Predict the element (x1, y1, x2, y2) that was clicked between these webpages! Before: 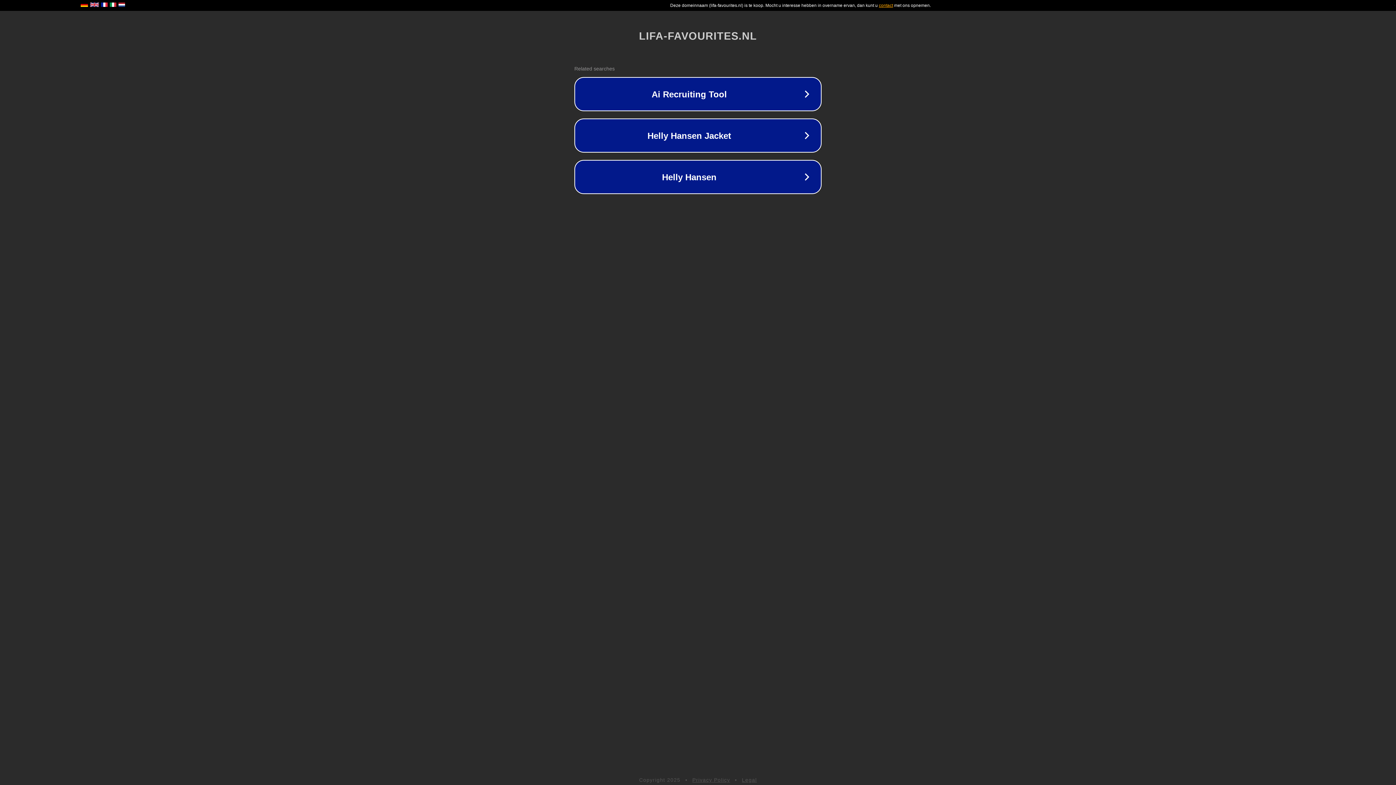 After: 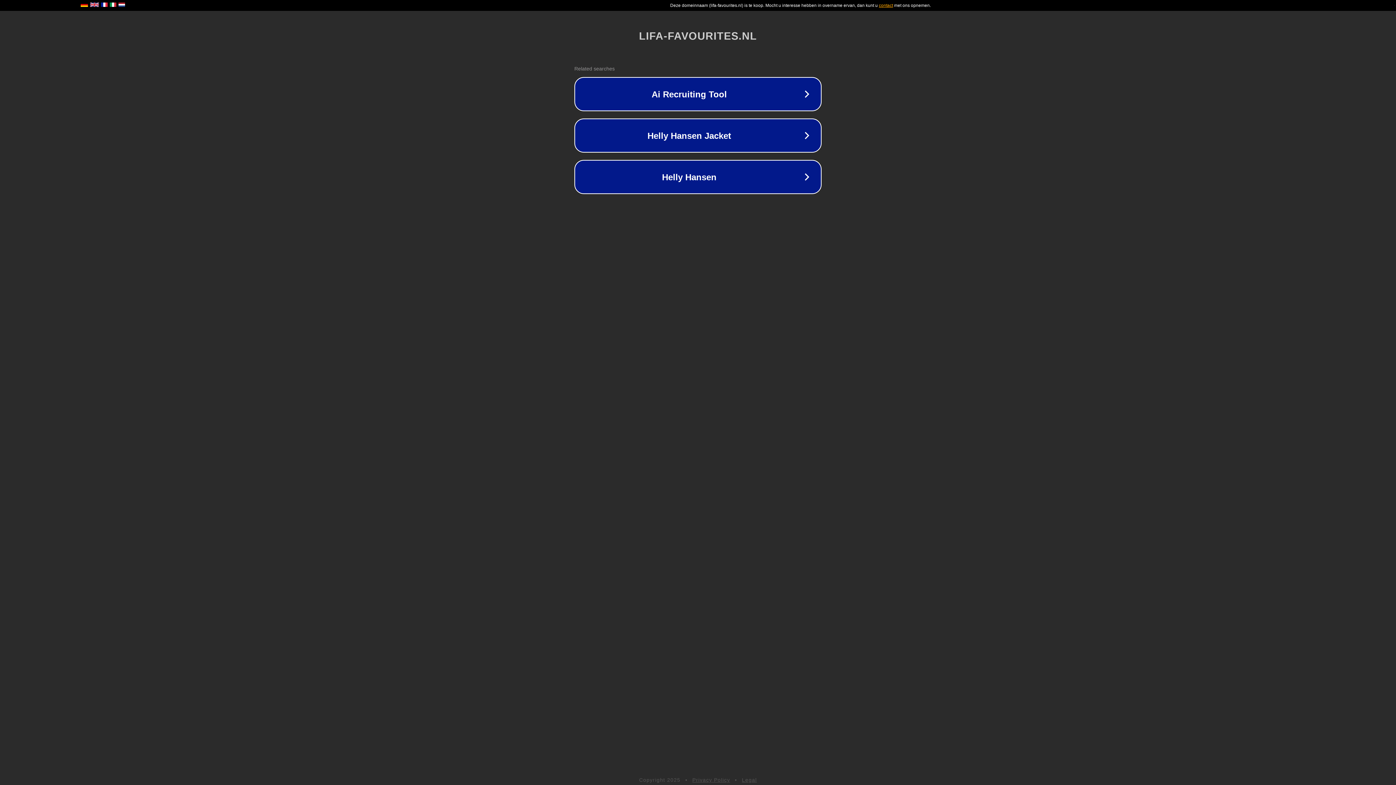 Action: label: Legal bbox: (742, 777, 757, 783)